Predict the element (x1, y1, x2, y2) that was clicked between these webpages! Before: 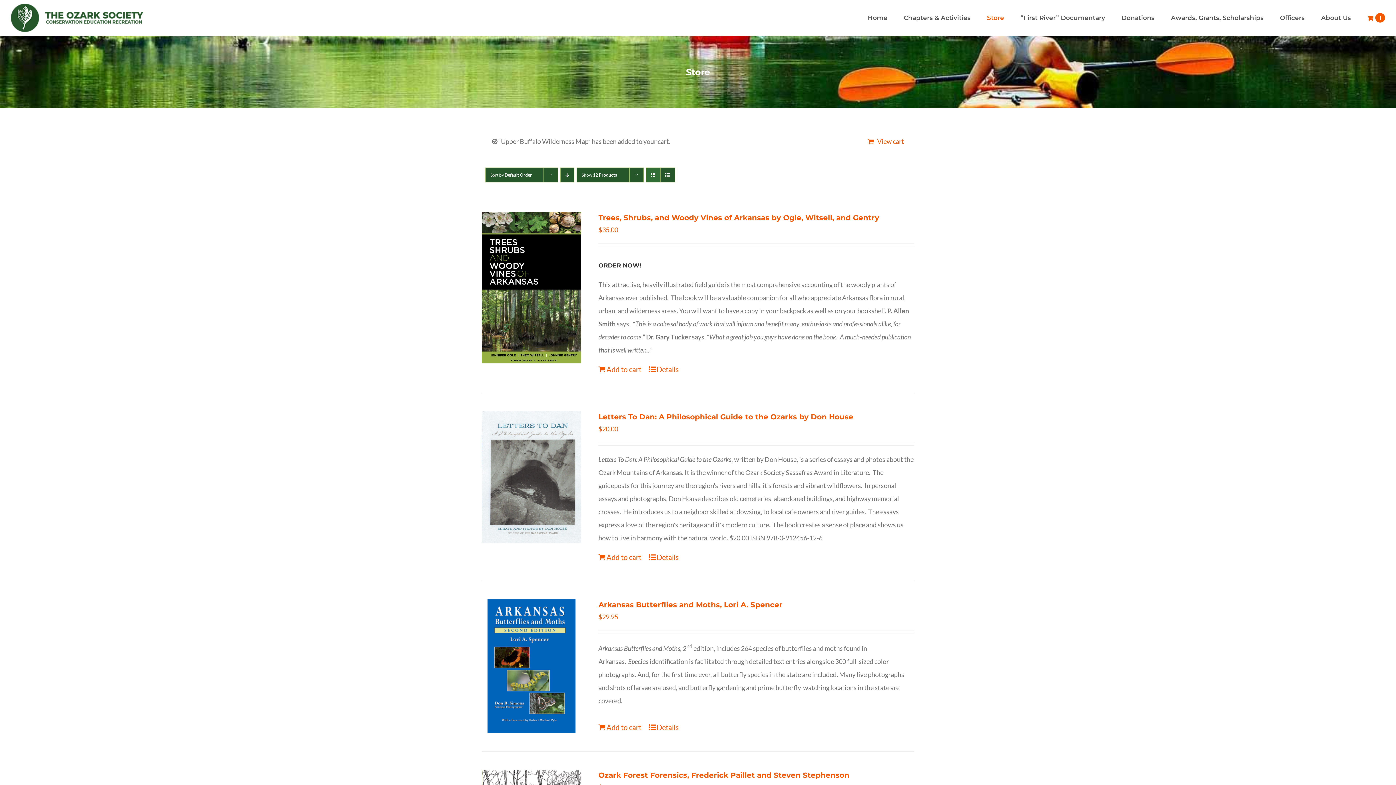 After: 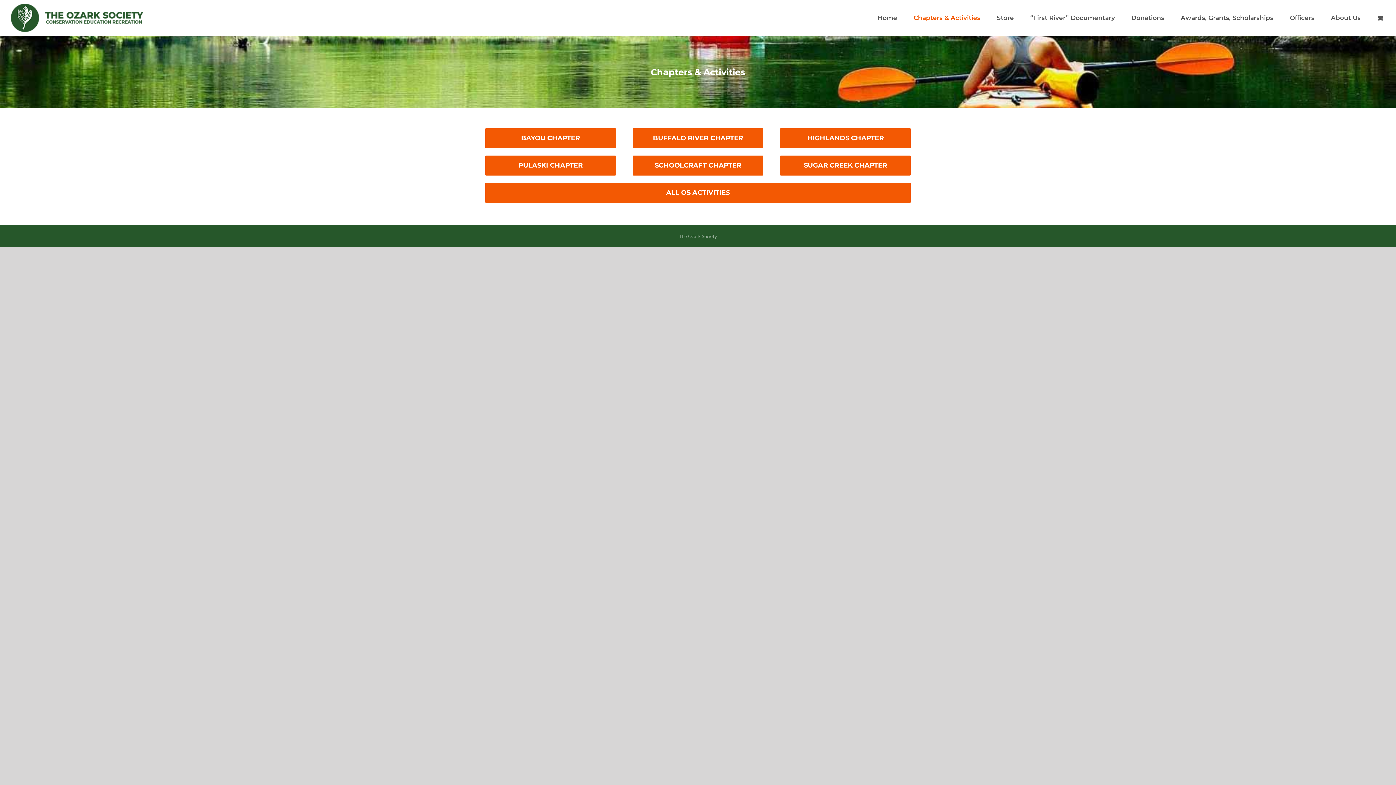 Action: bbox: (904, 0, 970, 35) label: Chapters & Activities